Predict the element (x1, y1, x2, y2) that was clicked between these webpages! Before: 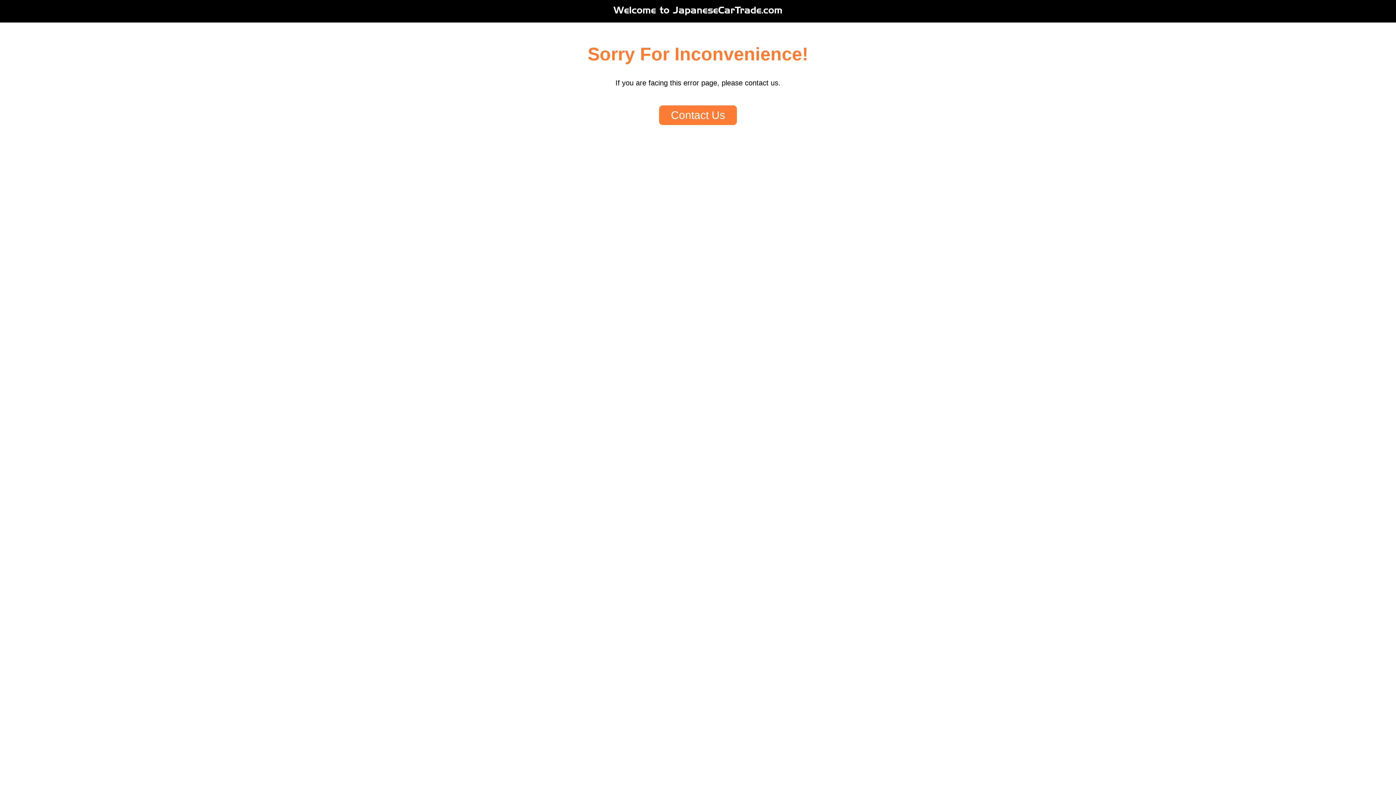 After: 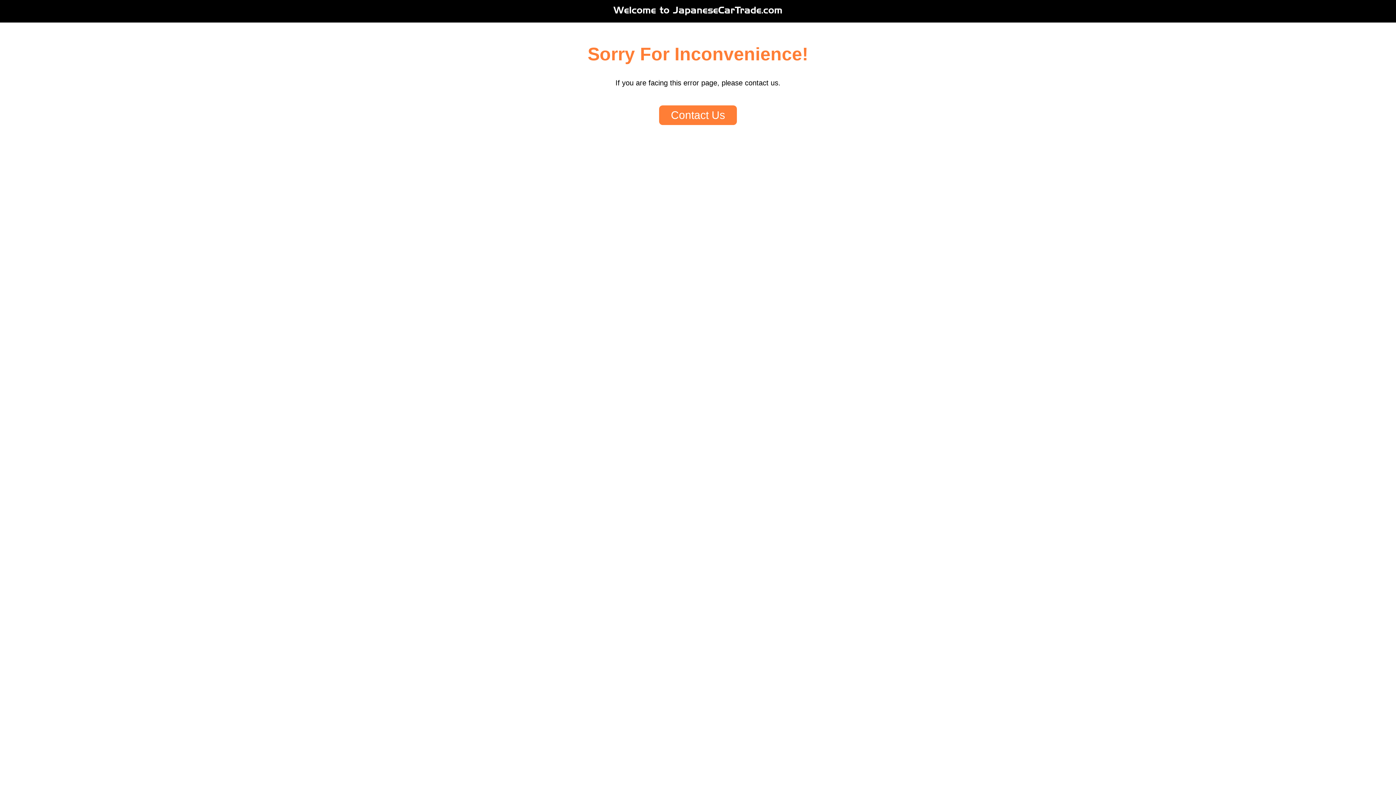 Action: label: Contact Us bbox: (659, 105, 737, 125)